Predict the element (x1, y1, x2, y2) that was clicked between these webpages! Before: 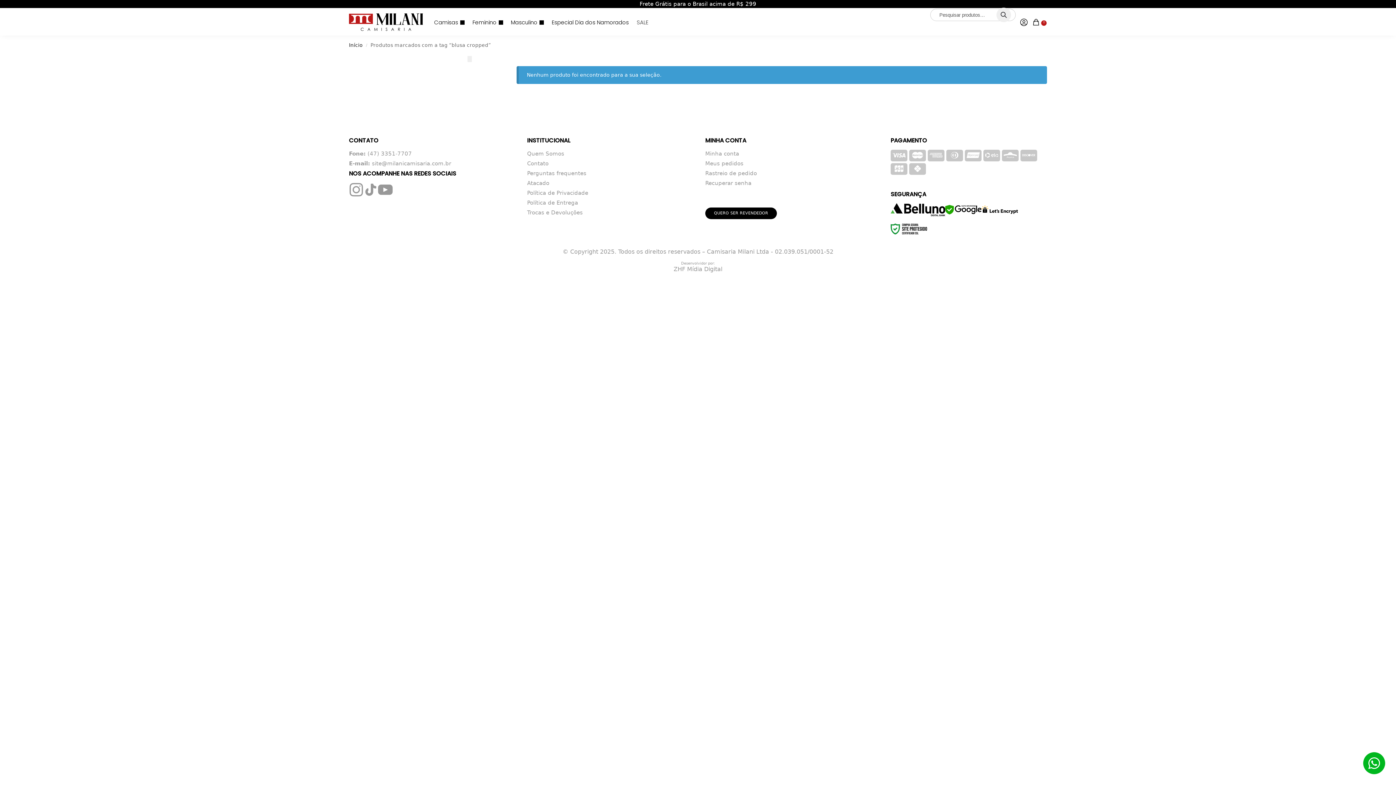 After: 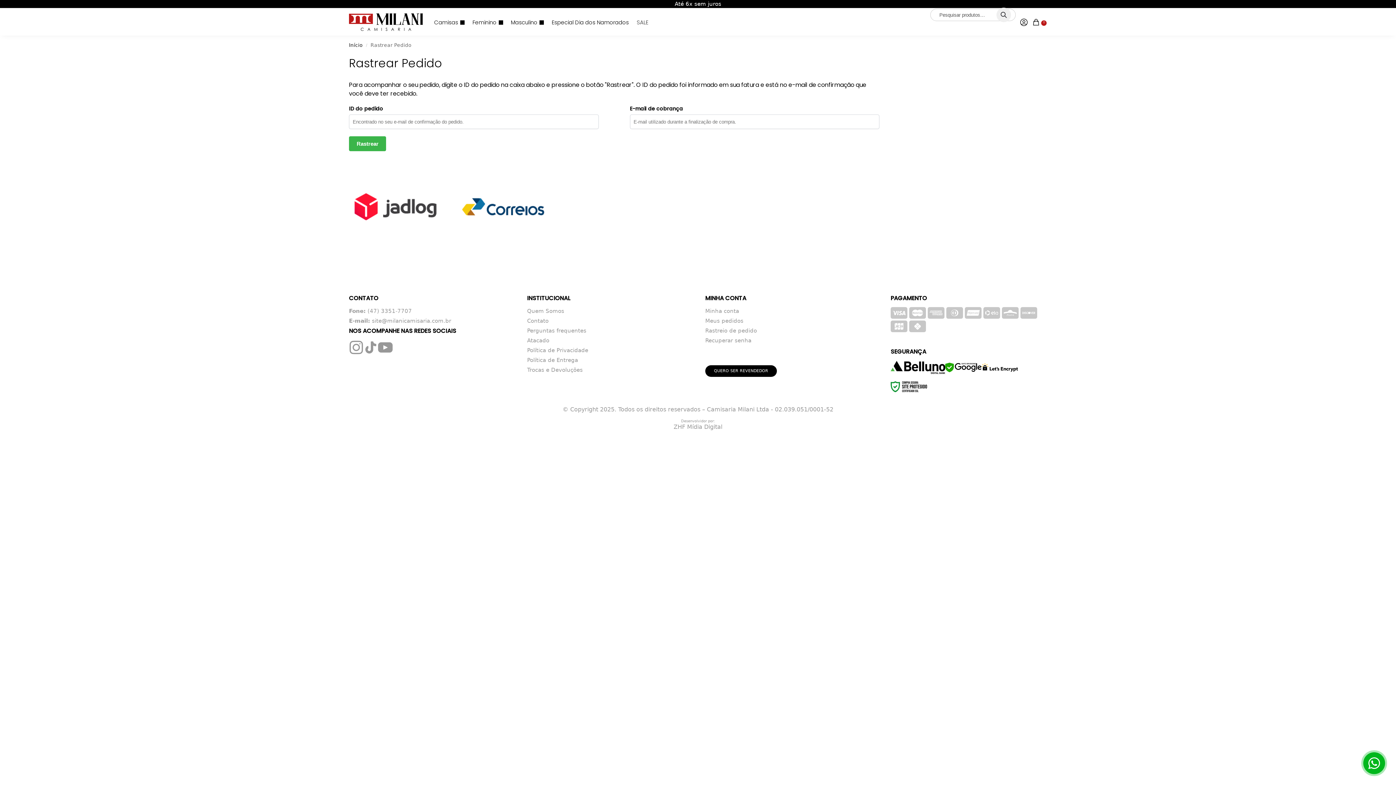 Action: bbox: (705, 170, 757, 176) label: Rastreio de pedido